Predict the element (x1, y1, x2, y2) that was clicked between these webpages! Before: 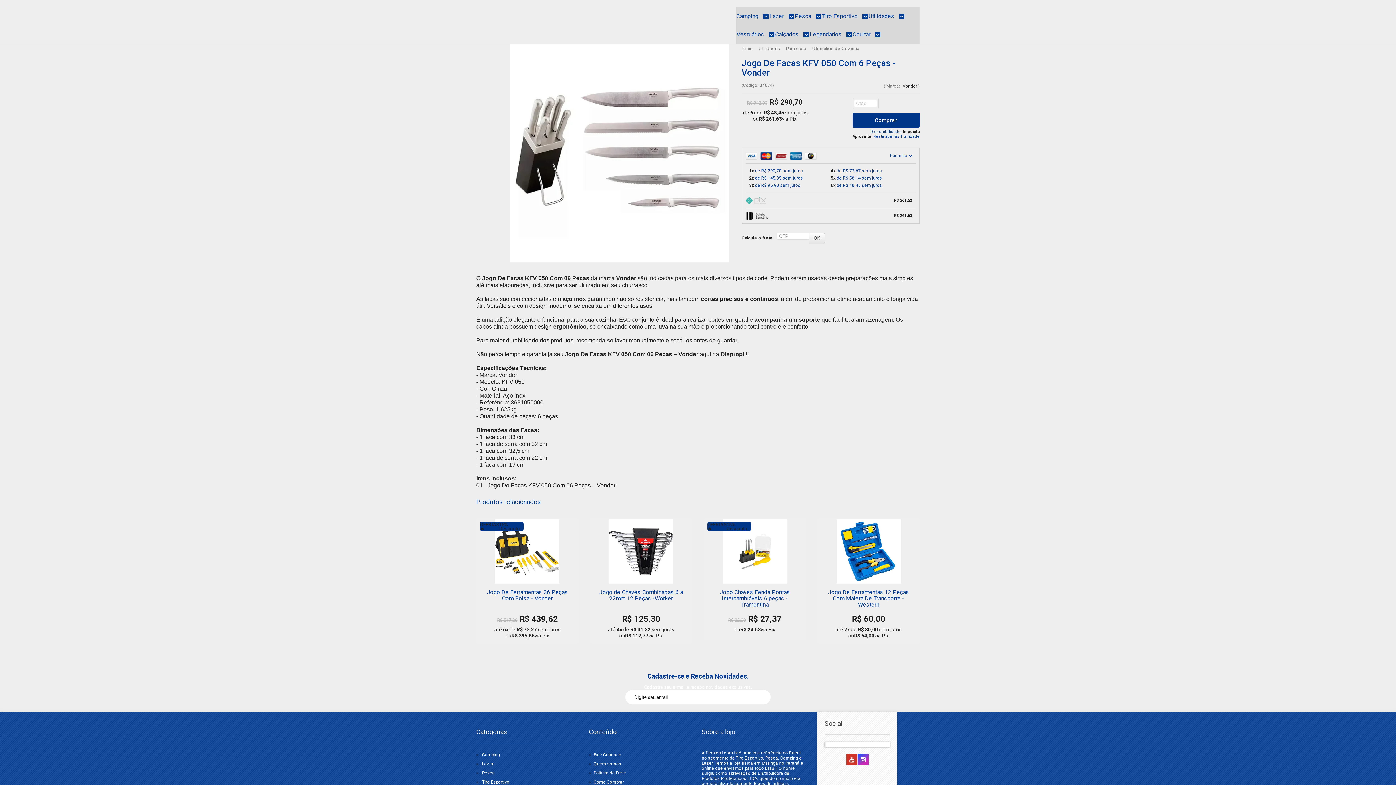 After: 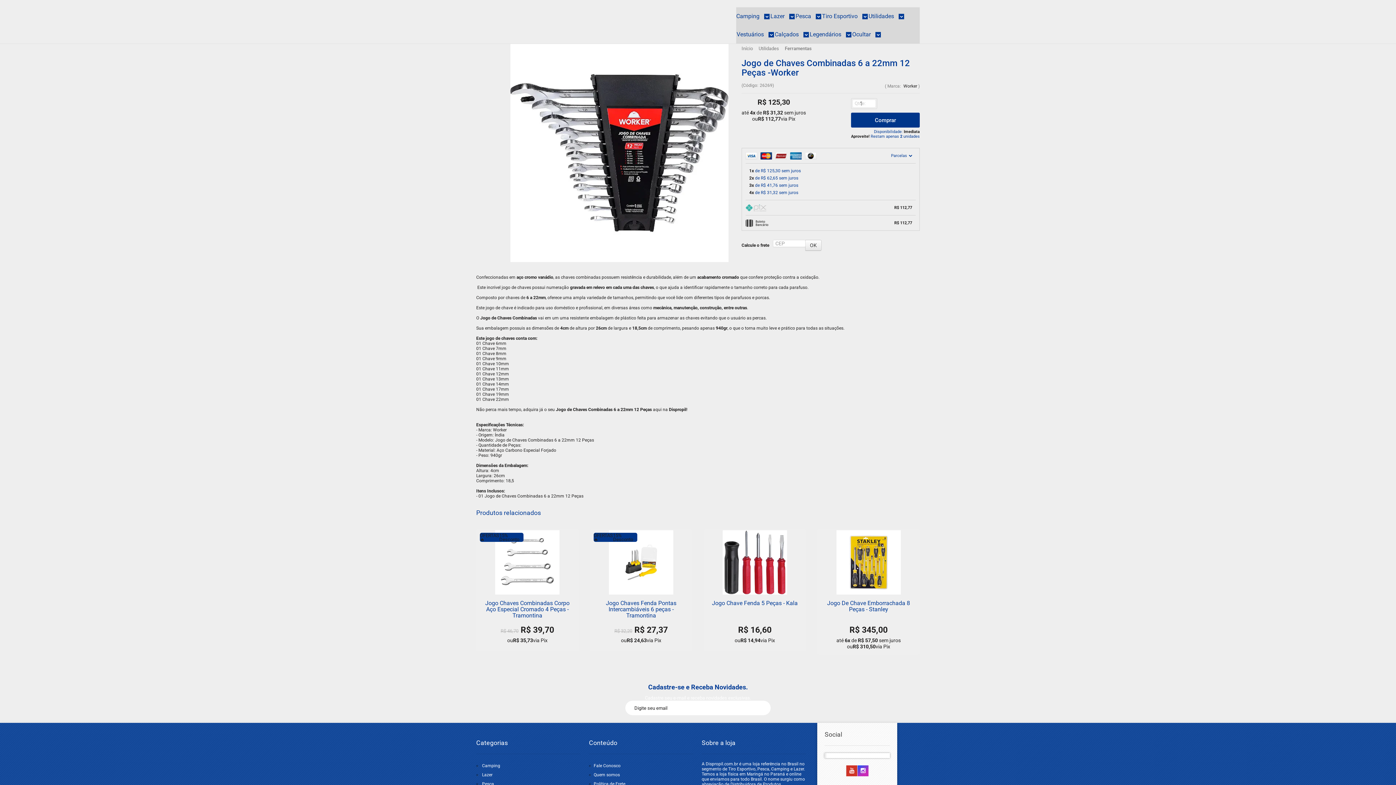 Action: bbox: (590, 518, 692, 644)